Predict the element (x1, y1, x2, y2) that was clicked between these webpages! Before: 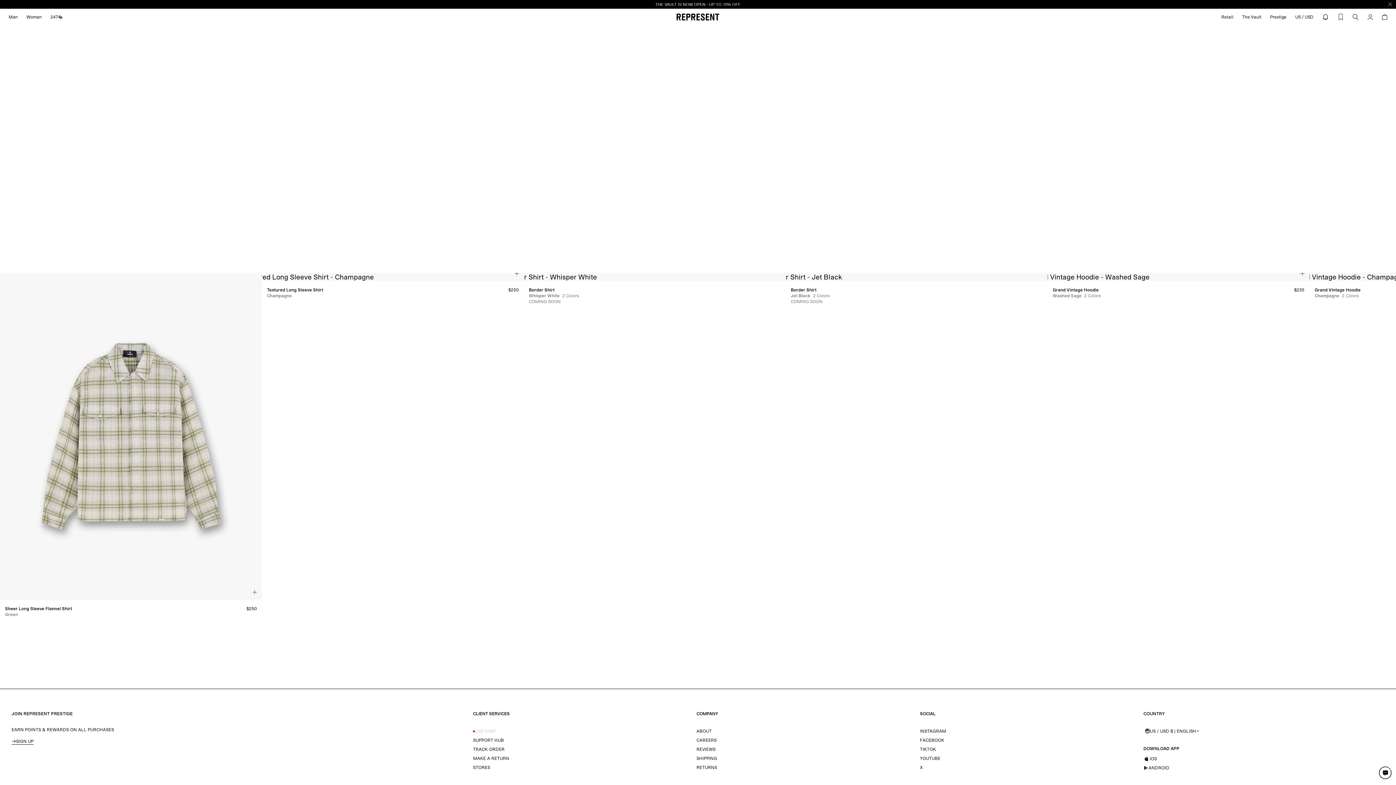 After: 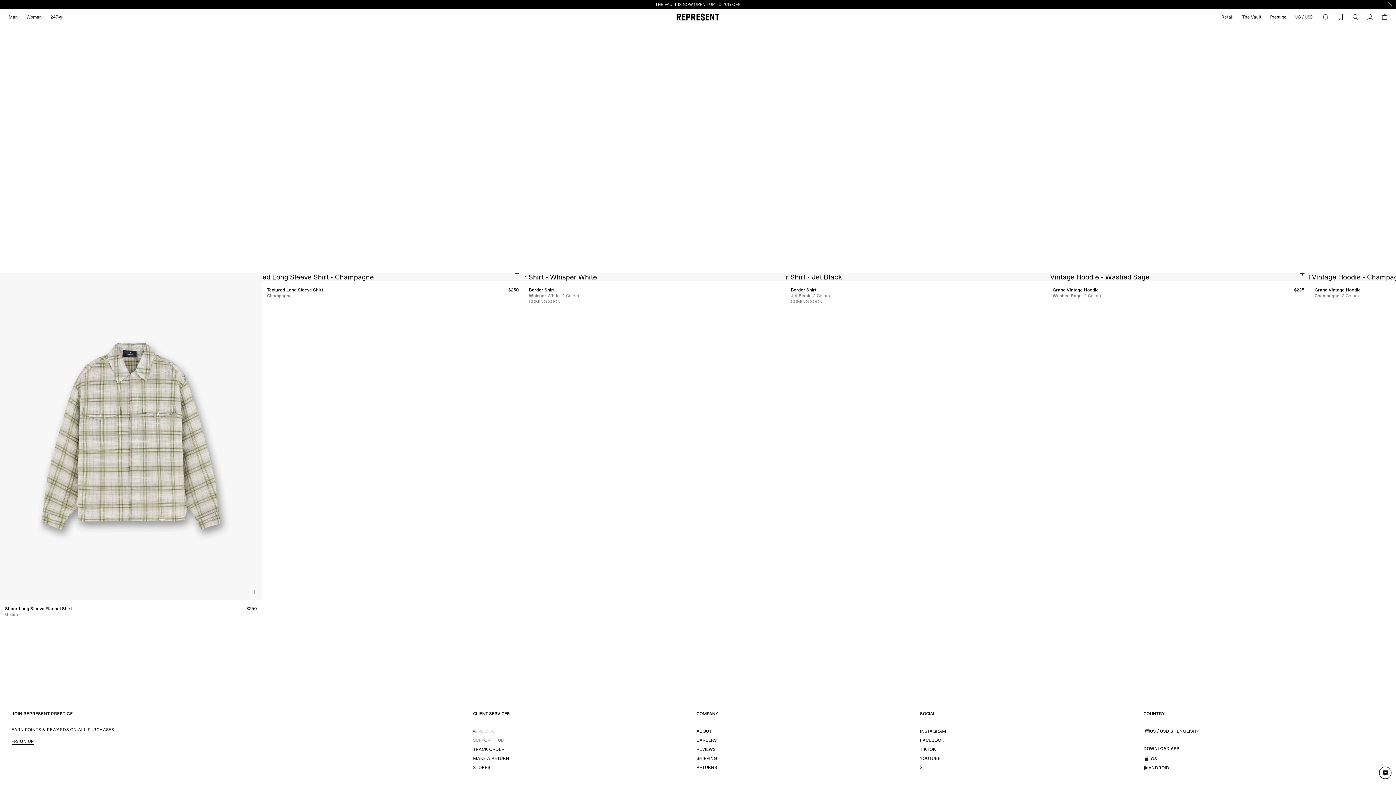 Action: label: SUPPORT HUB bbox: (473, 736, 504, 745)